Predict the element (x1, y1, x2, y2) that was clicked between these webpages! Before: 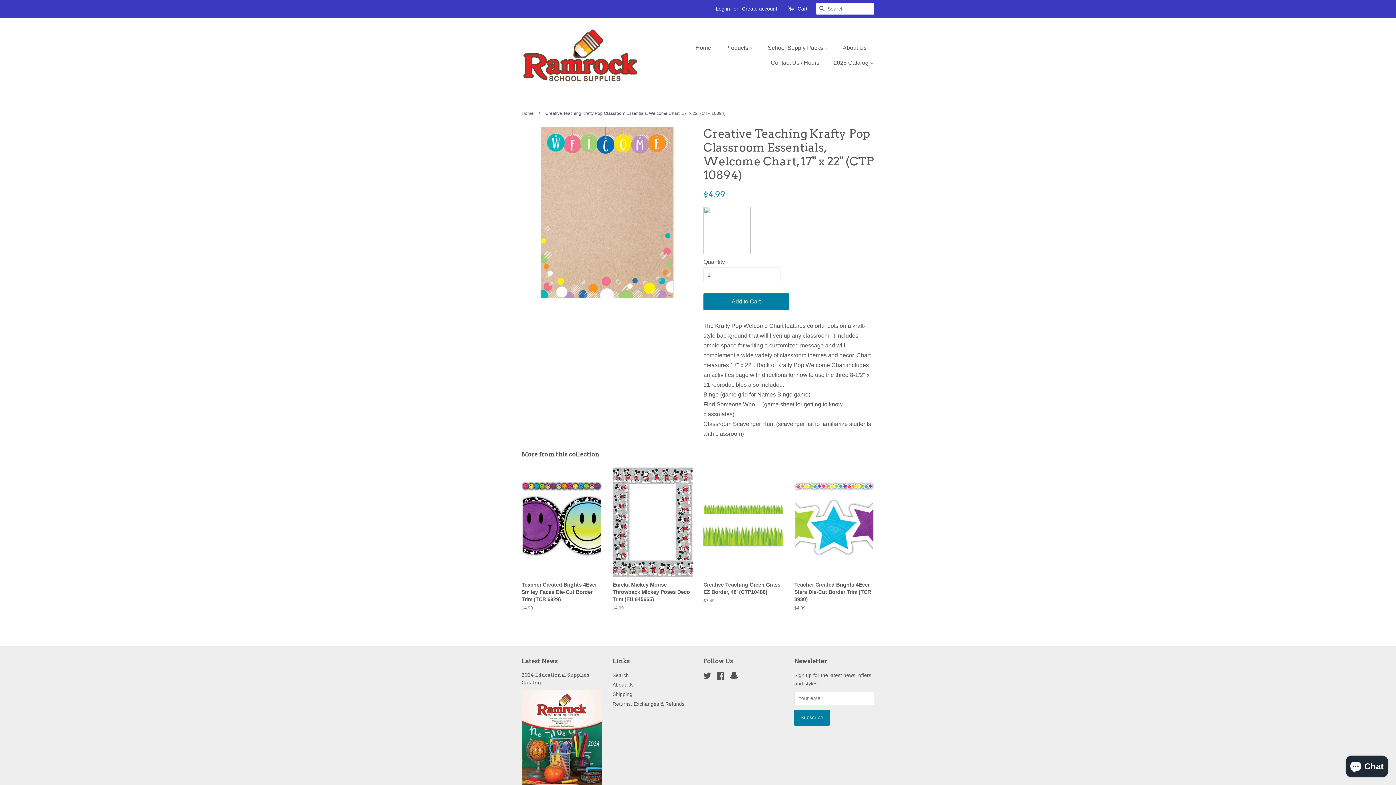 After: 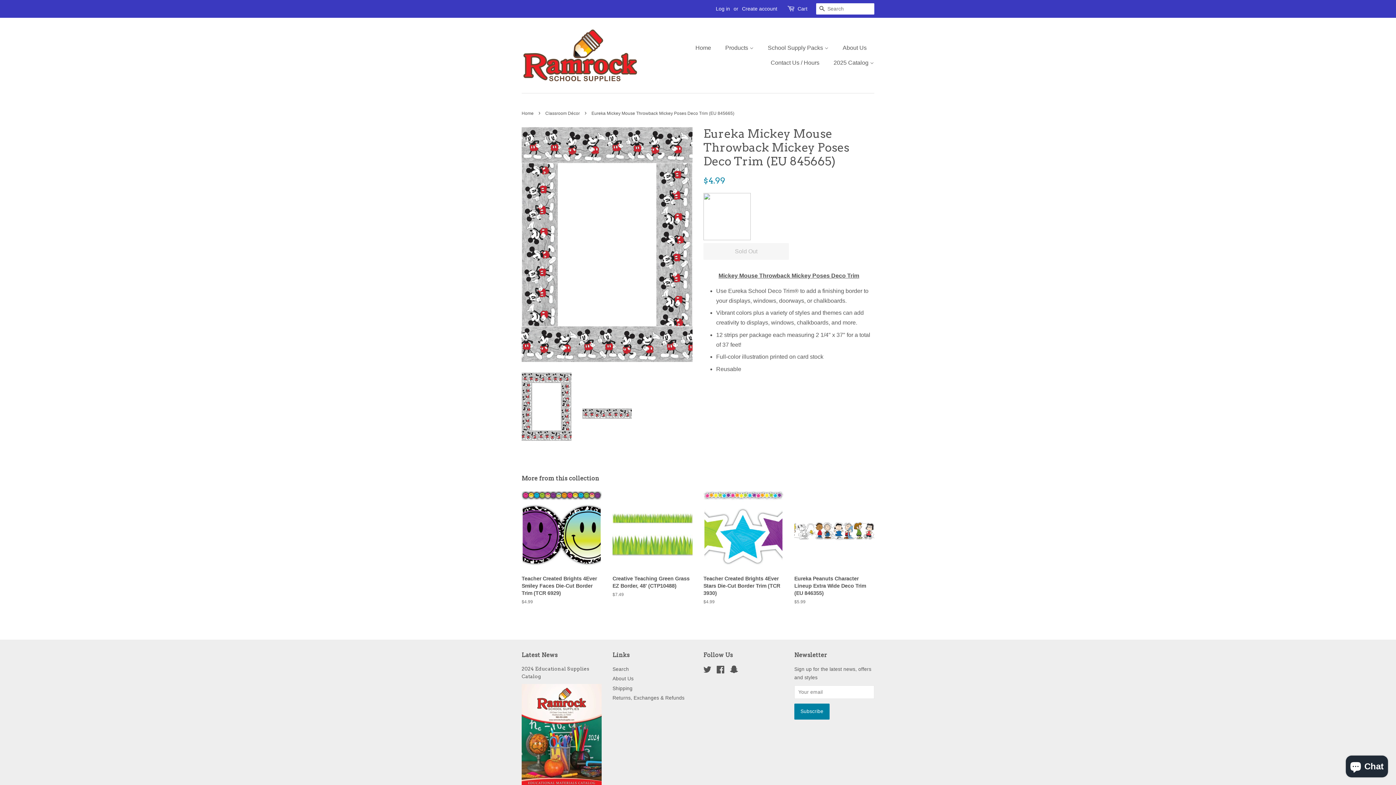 Action: label: Eureka Mickey Mouse Throwback Mickey Poses Deco Trim (EU 845665)

Regular price
$4.99 bbox: (612, 467, 692, 624)